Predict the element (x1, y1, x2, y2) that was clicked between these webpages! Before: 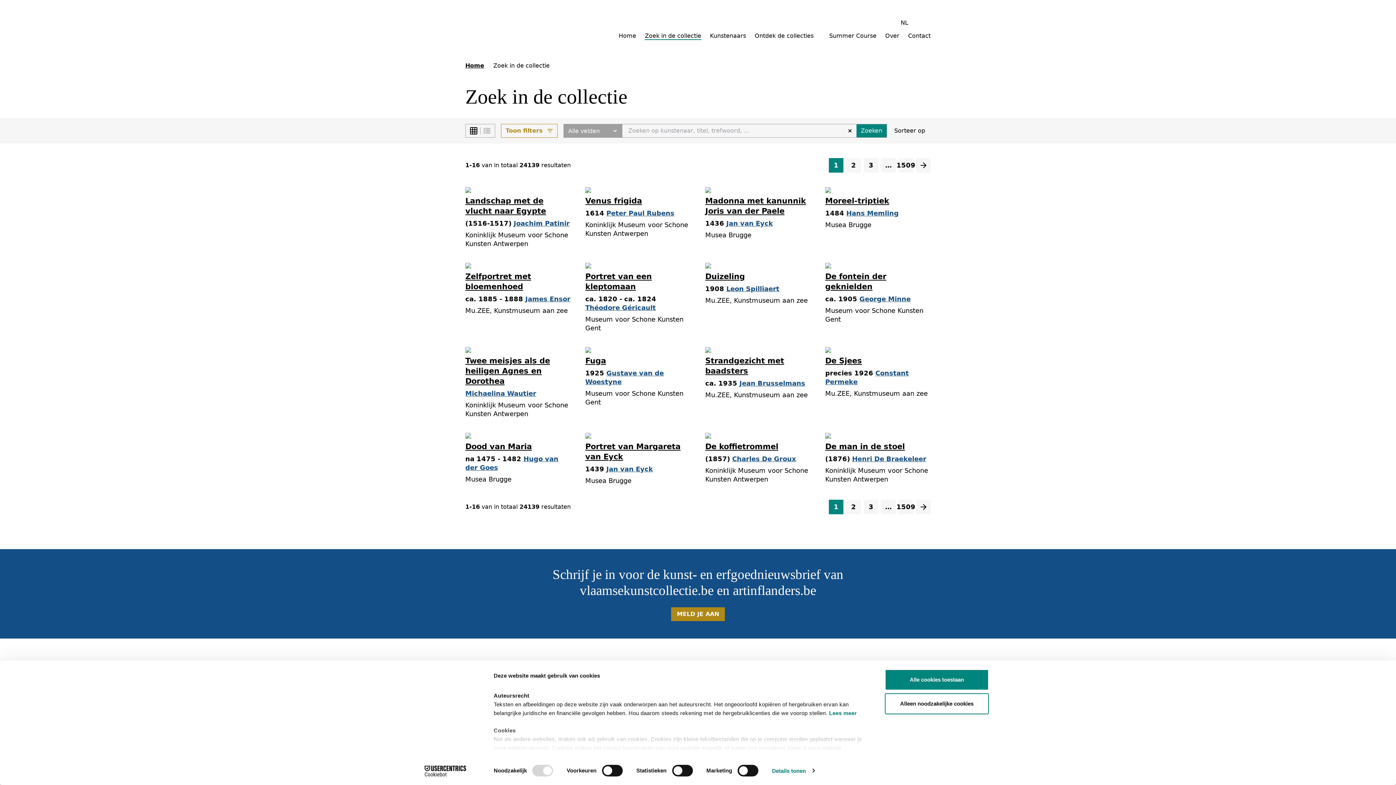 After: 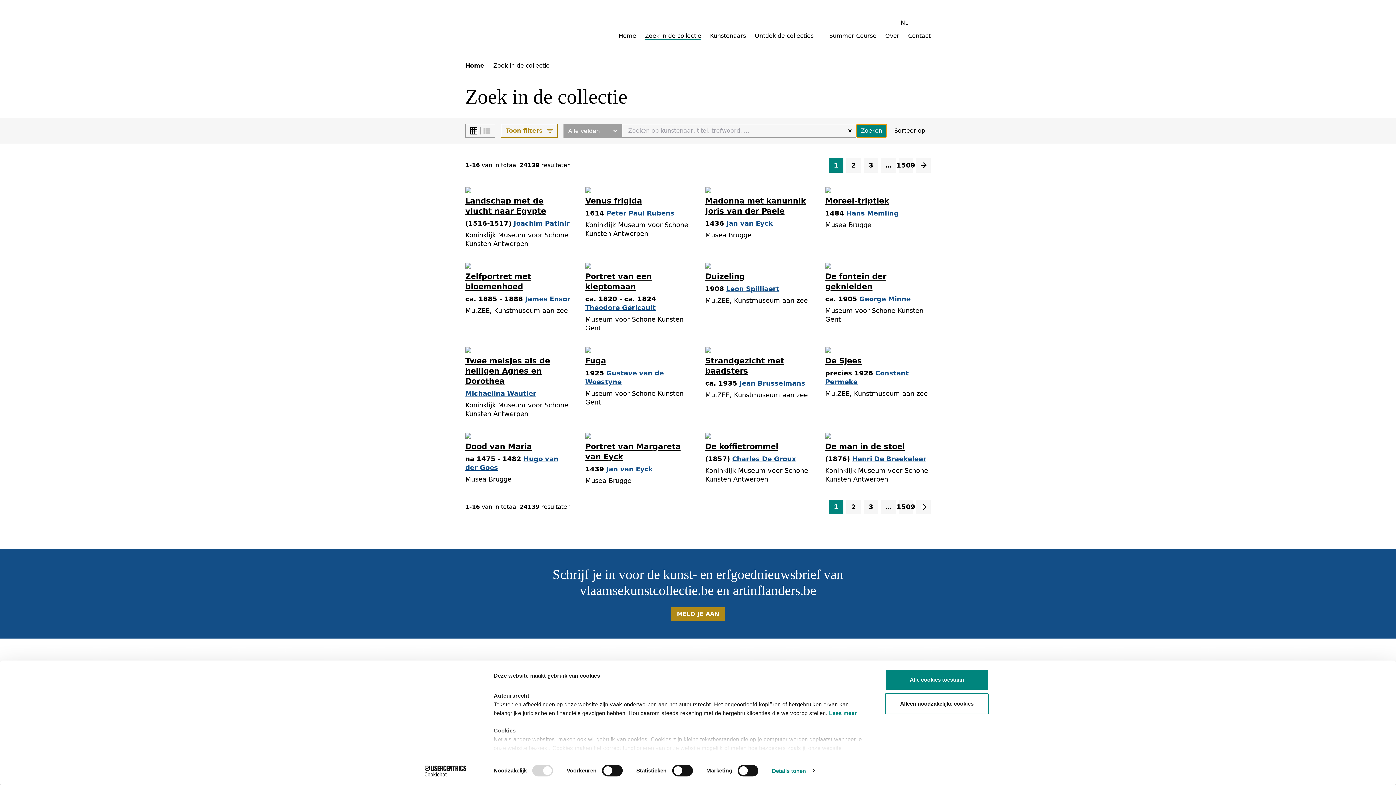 Action: bbox: (856, 124, 886, 137) label: Zoeken